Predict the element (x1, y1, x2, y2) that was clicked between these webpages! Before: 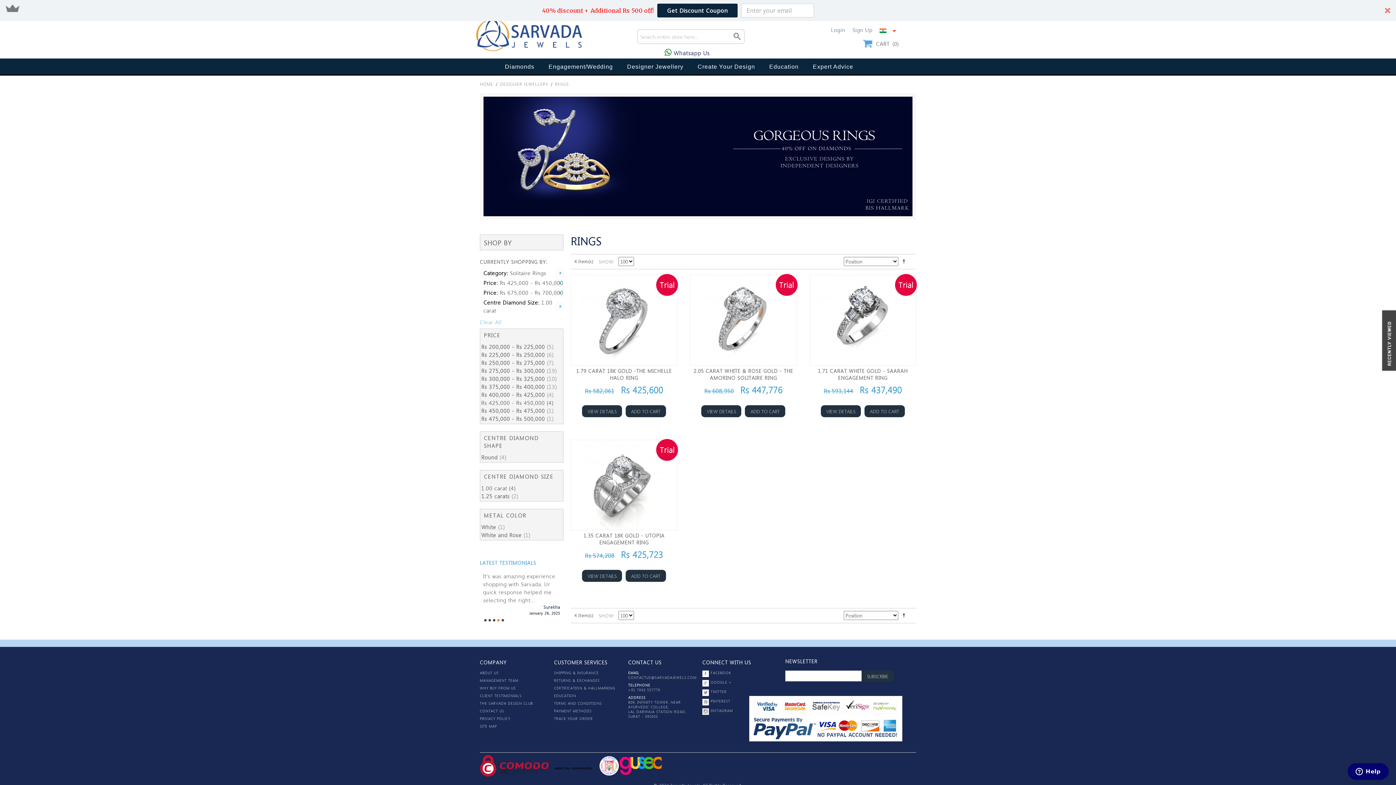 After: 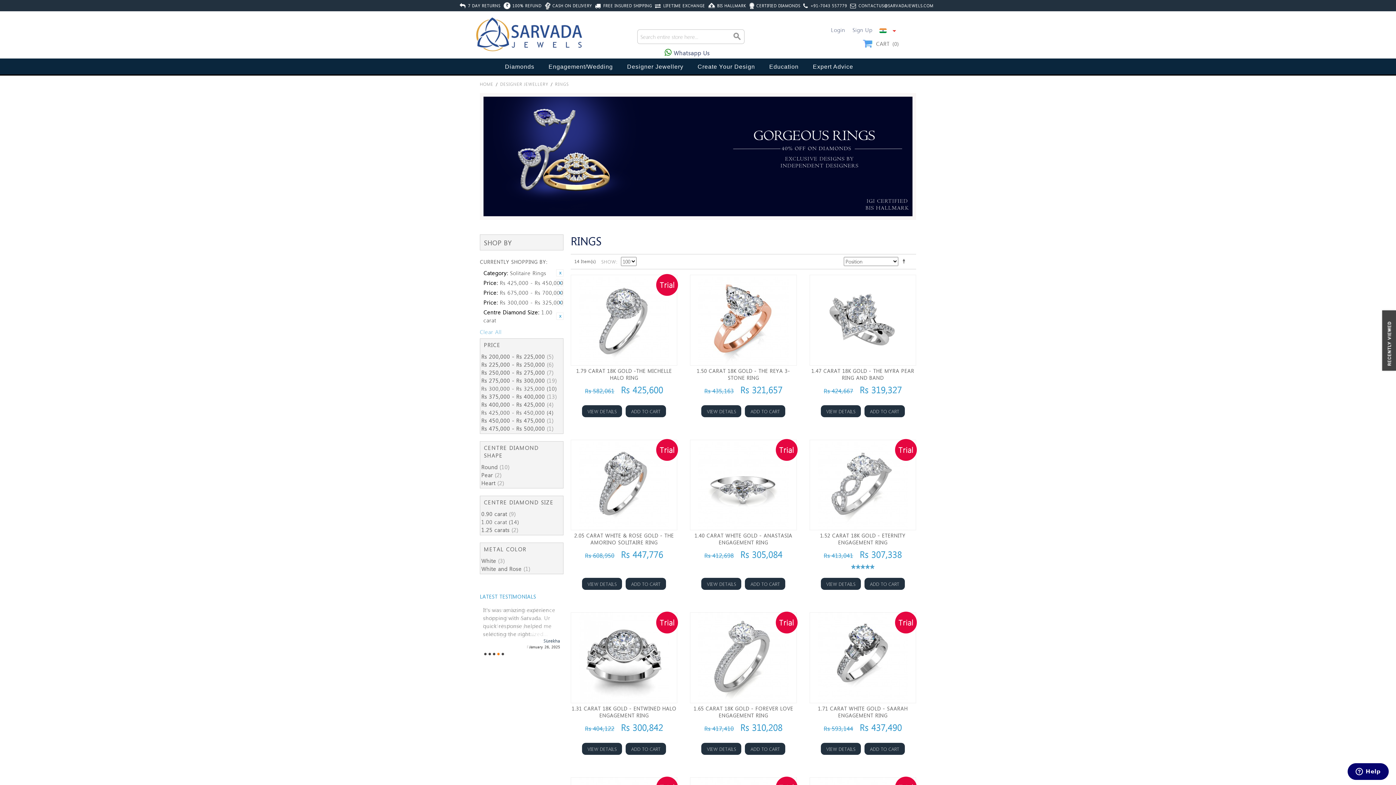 Action: bbox: (481, 374, 562, 382) label: Rs 300,000 - Rs 325,000 (10)